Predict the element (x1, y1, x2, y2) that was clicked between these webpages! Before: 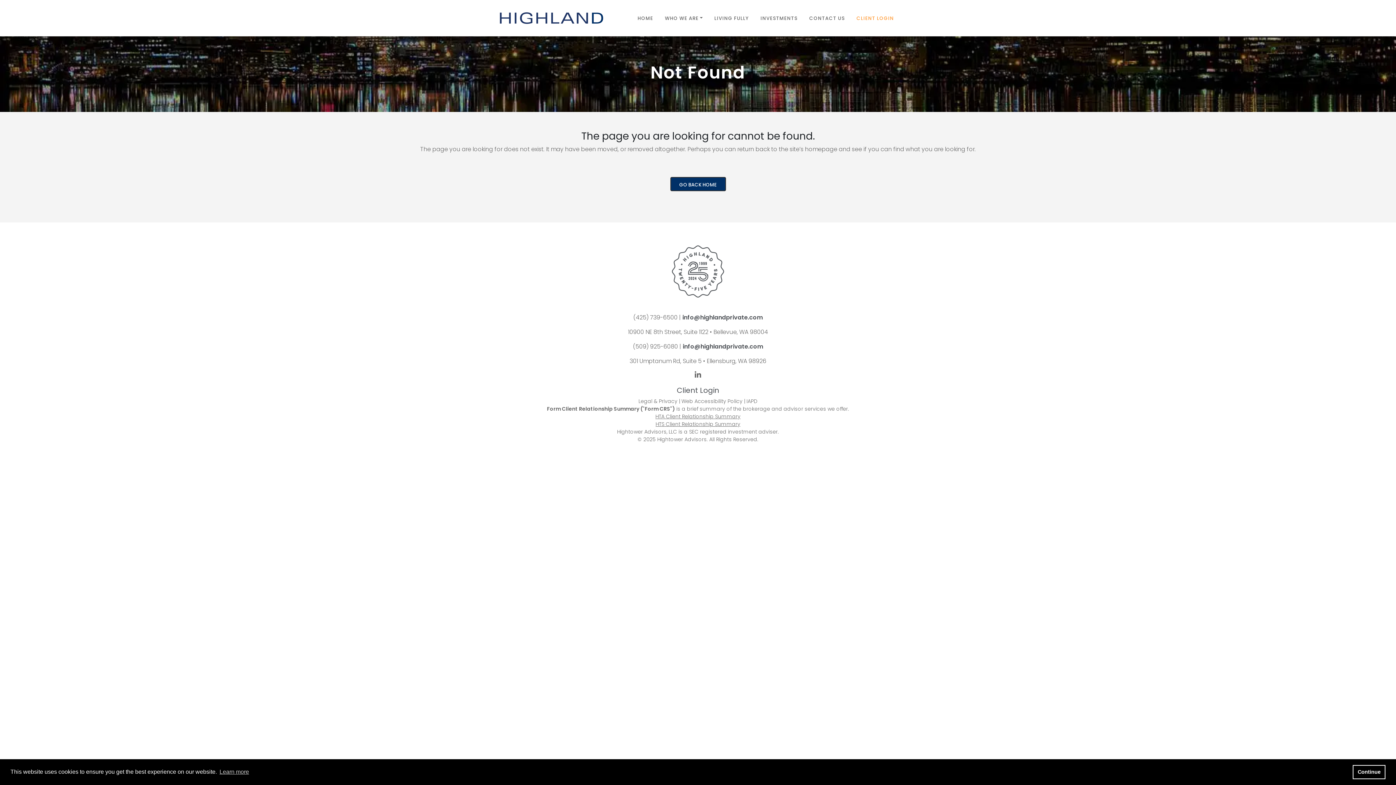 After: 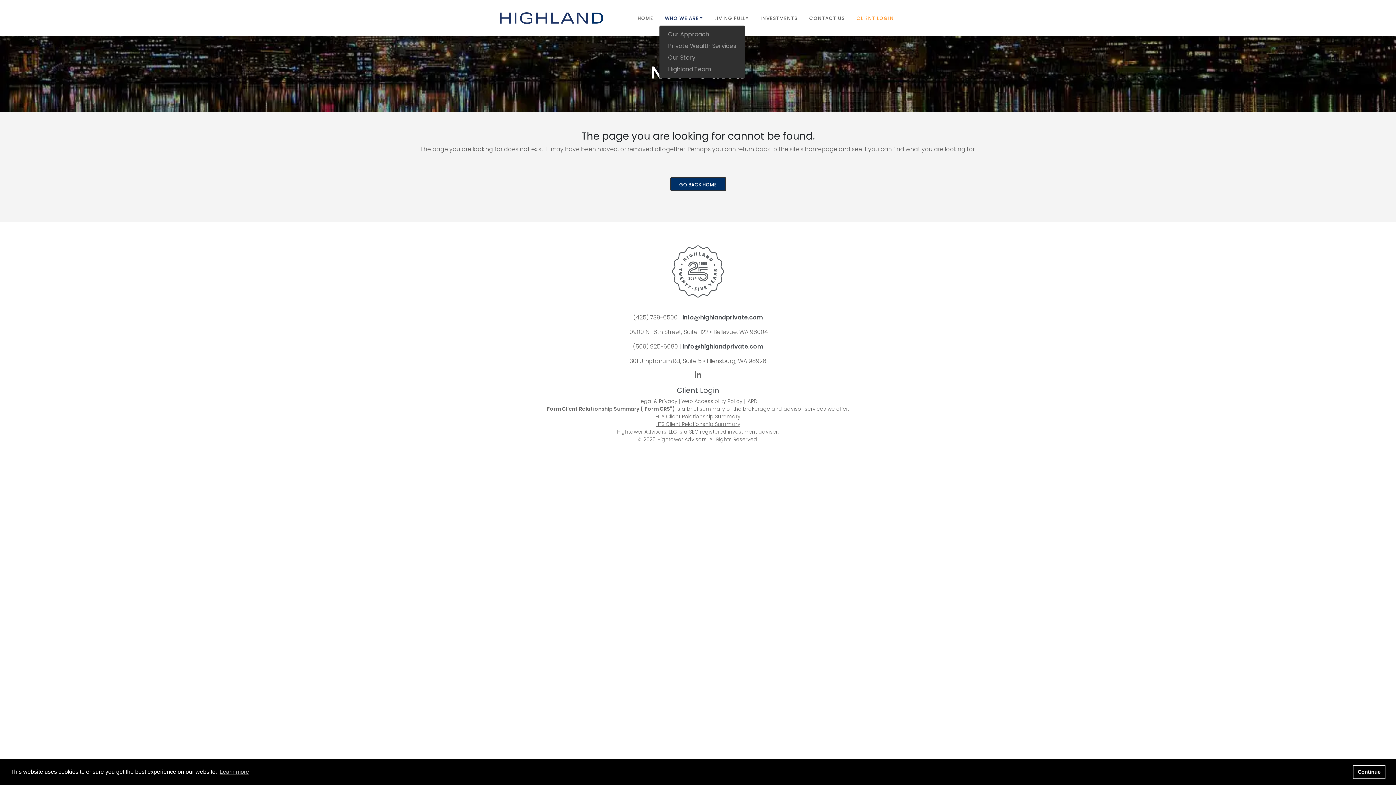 Action: bbox: (659, 11, 708, 24) label: WHO WE ARE